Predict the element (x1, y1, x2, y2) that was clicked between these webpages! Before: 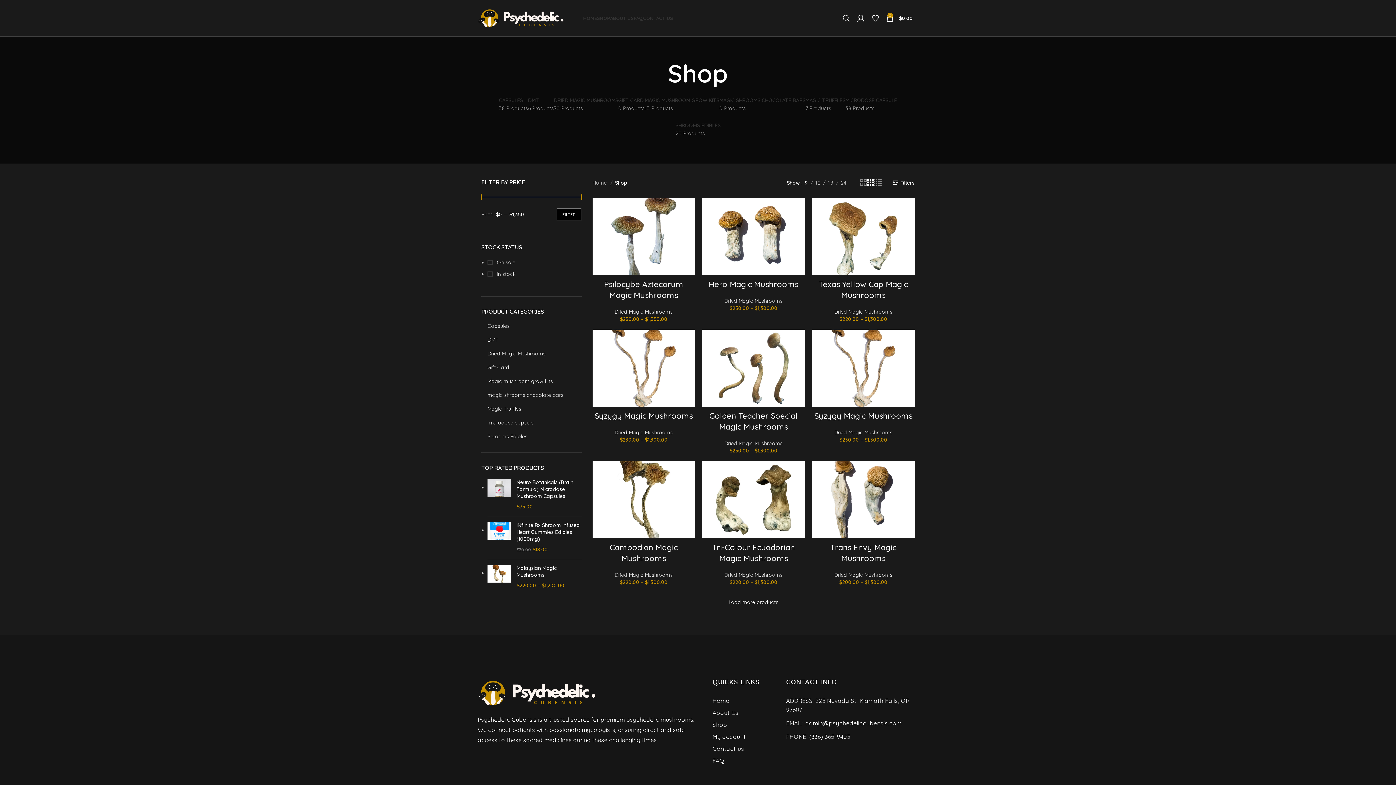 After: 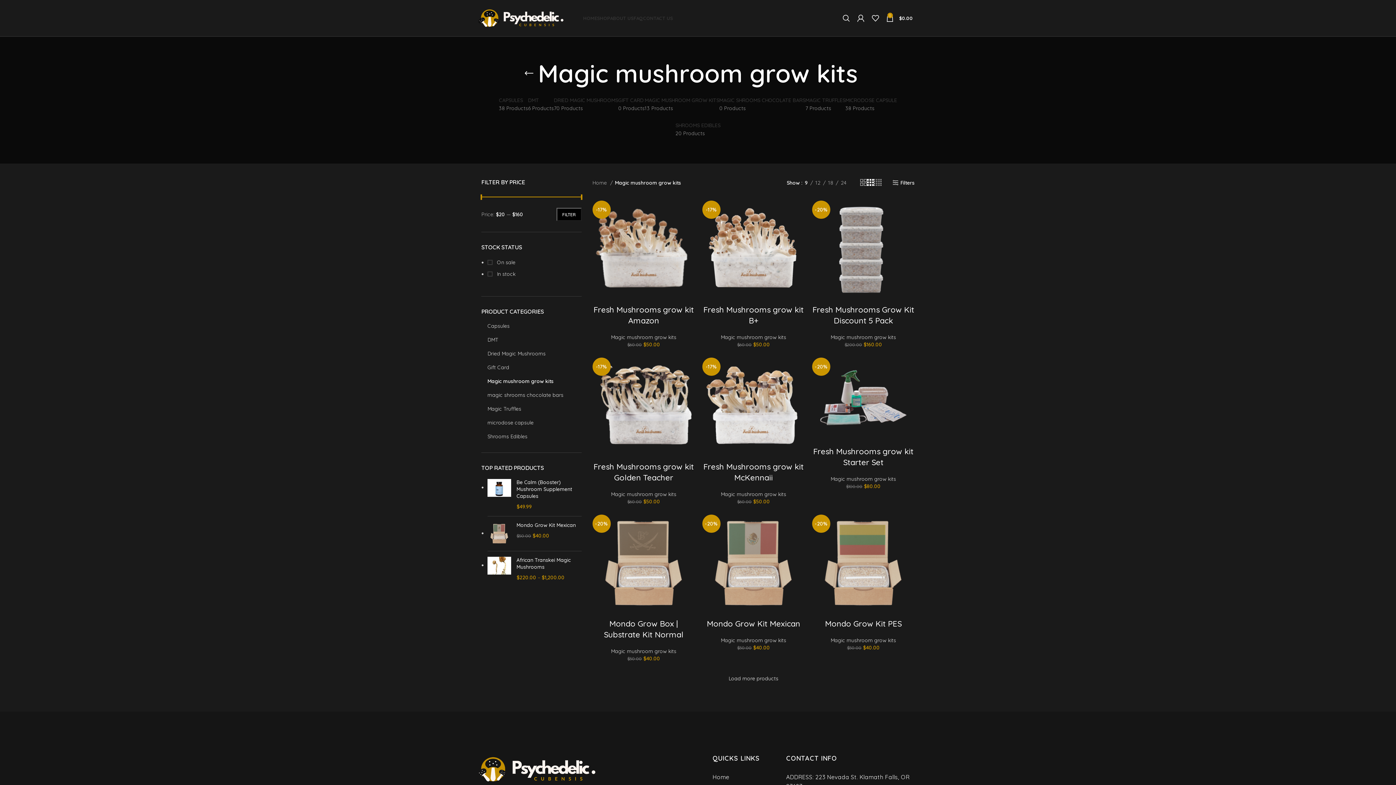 Action: bbox: (487, 374, 572, 388) label: Magic mushroom grow kits